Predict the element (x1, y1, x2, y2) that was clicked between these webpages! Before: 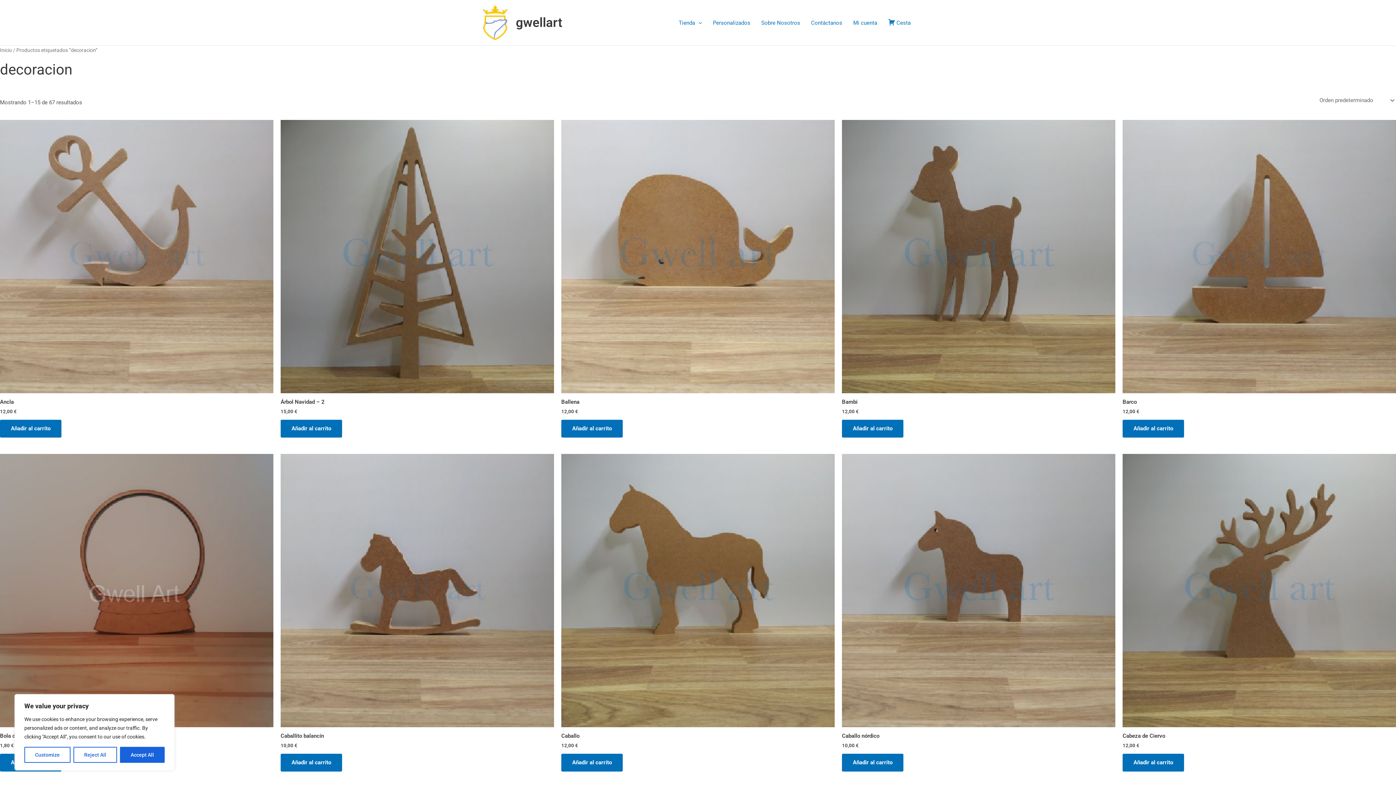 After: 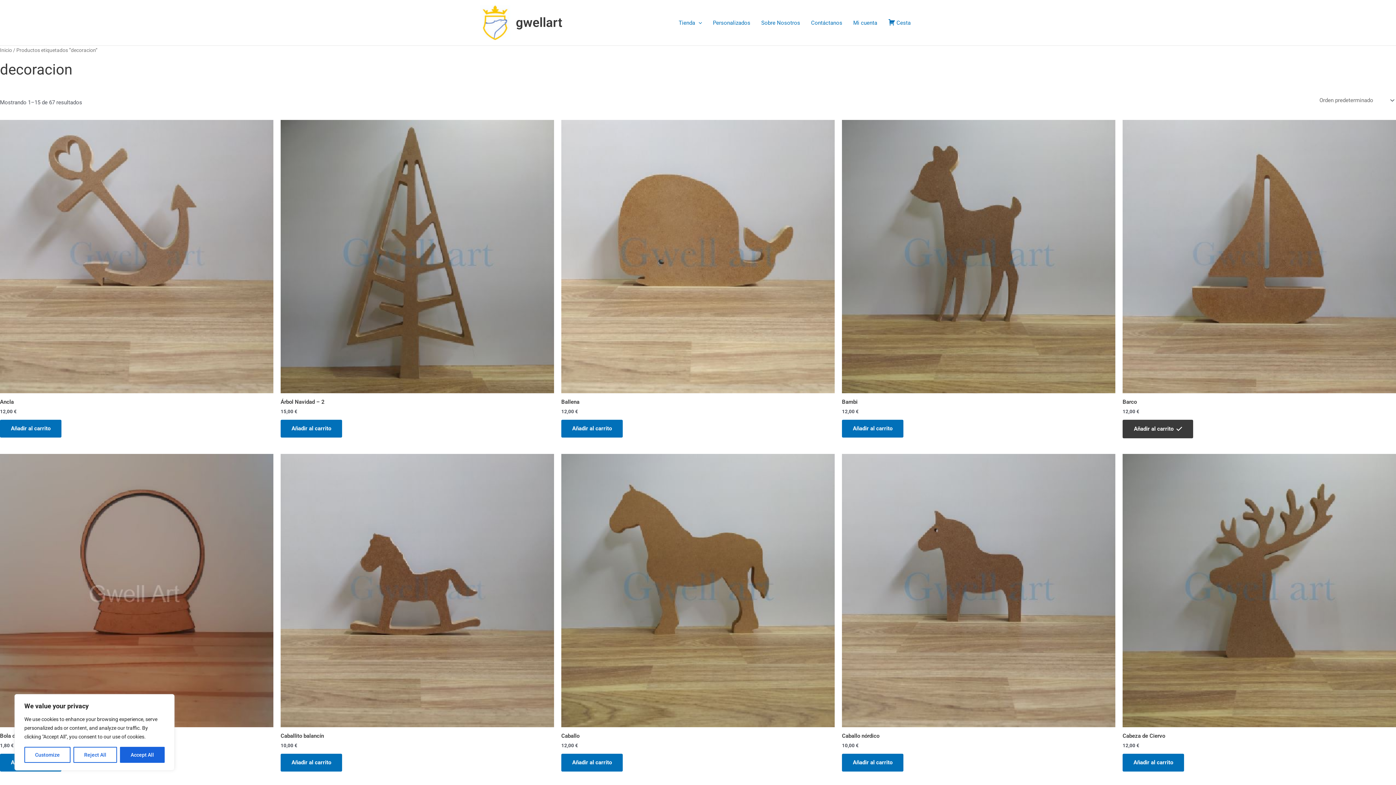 Action: bbox: (1122, 420, 1184, 437) label: Añadir al carrito: “Barco”